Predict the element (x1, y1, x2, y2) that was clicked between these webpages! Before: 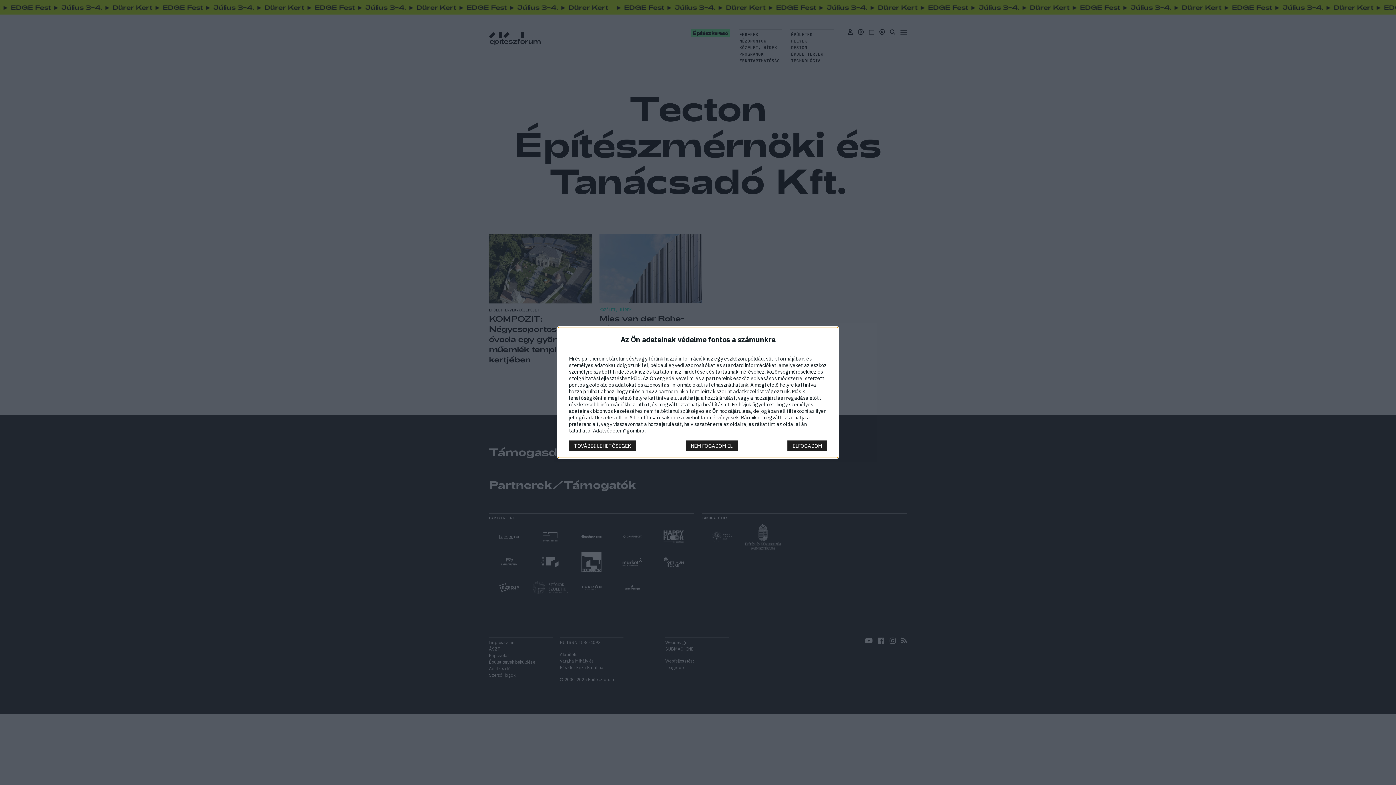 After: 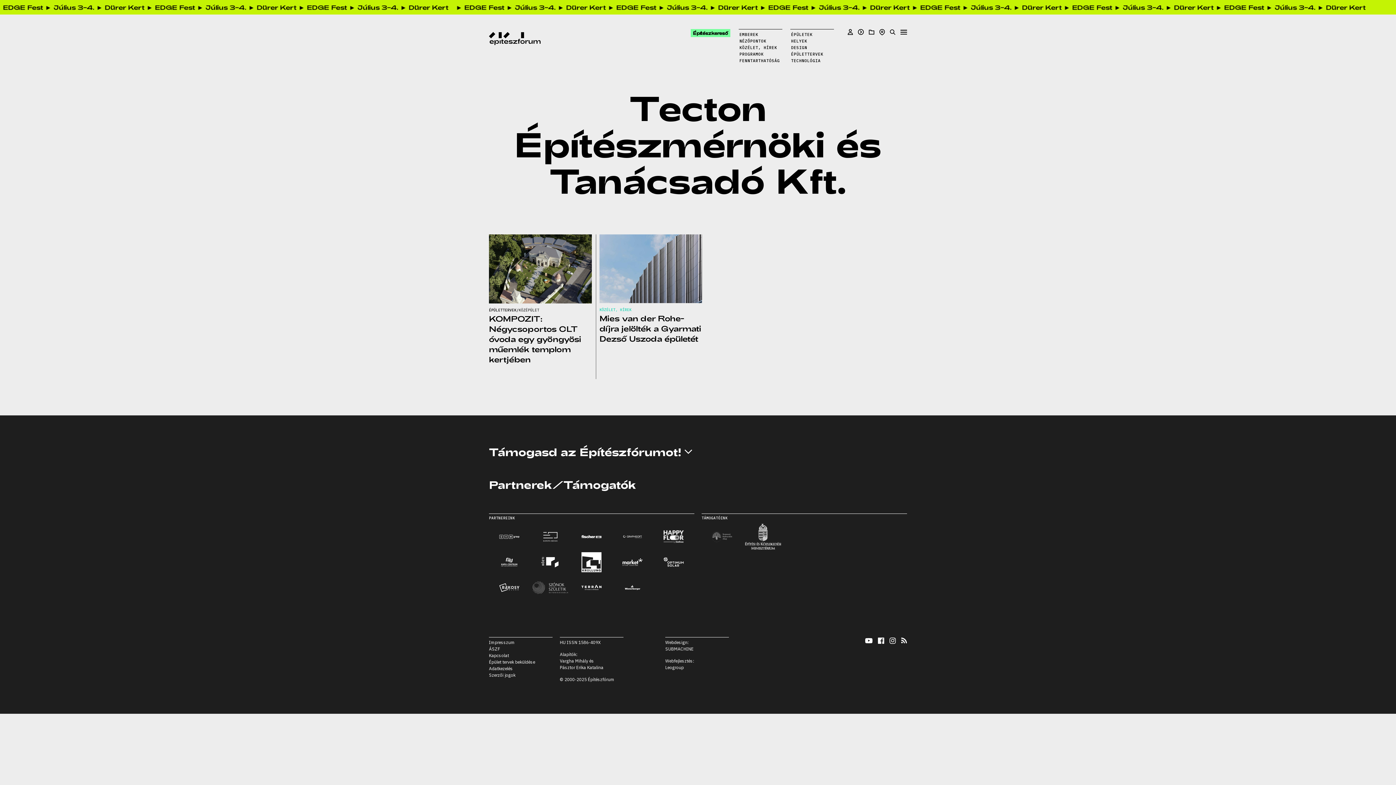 Action: bbox: (685, 440, 737, 451) label: NEM FOGADOM EL